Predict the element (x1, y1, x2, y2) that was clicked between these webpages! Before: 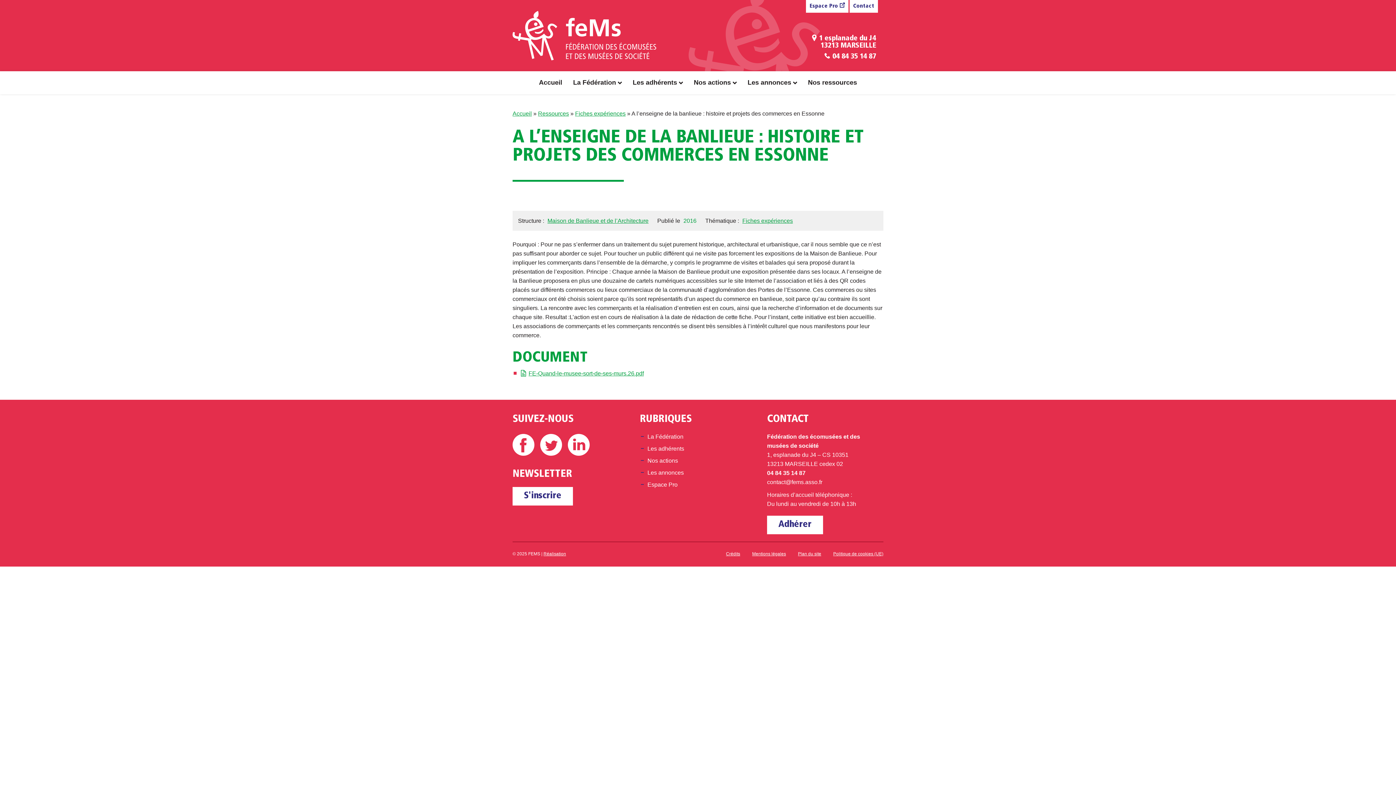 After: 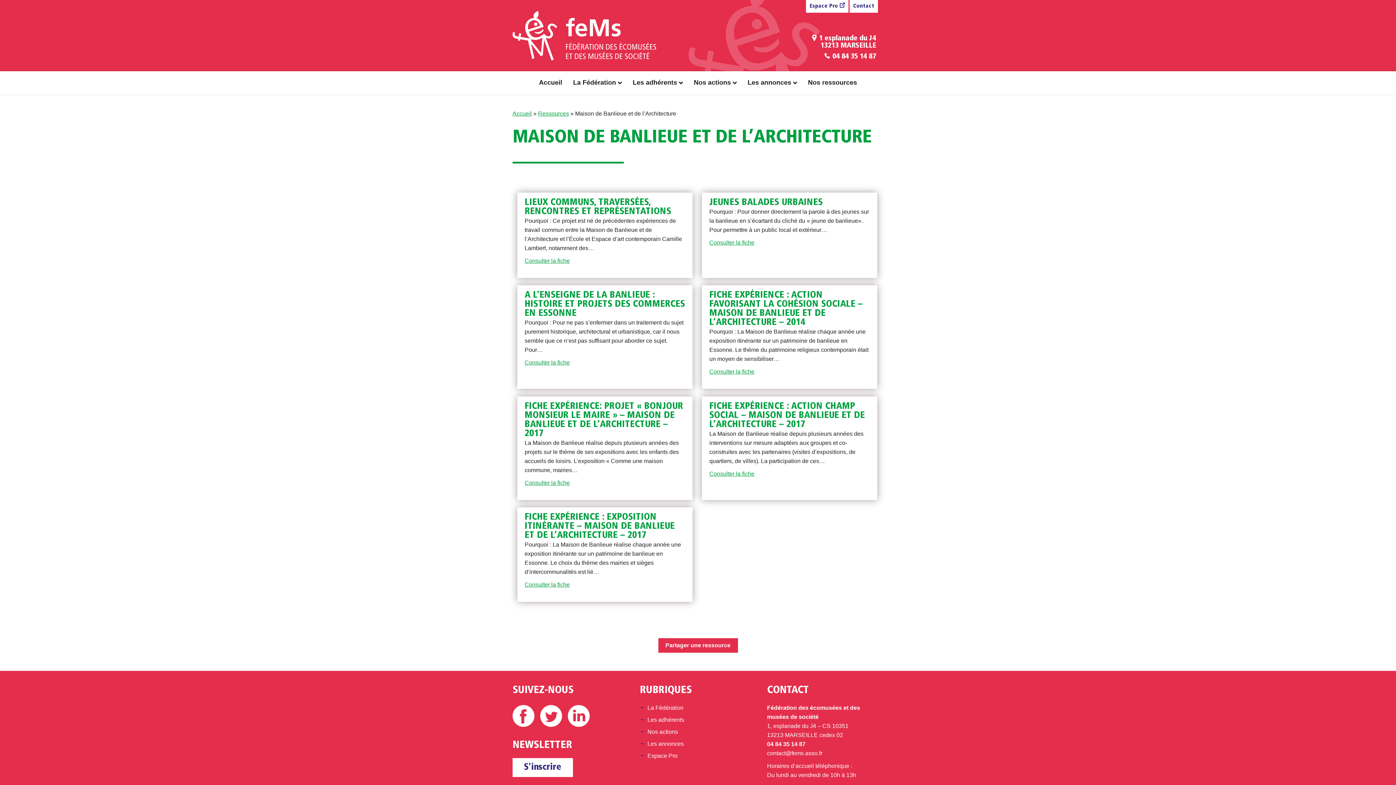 Action: bbox: (547, 217, 648, 223) label: Maison de Banlieue et de l’Architecture